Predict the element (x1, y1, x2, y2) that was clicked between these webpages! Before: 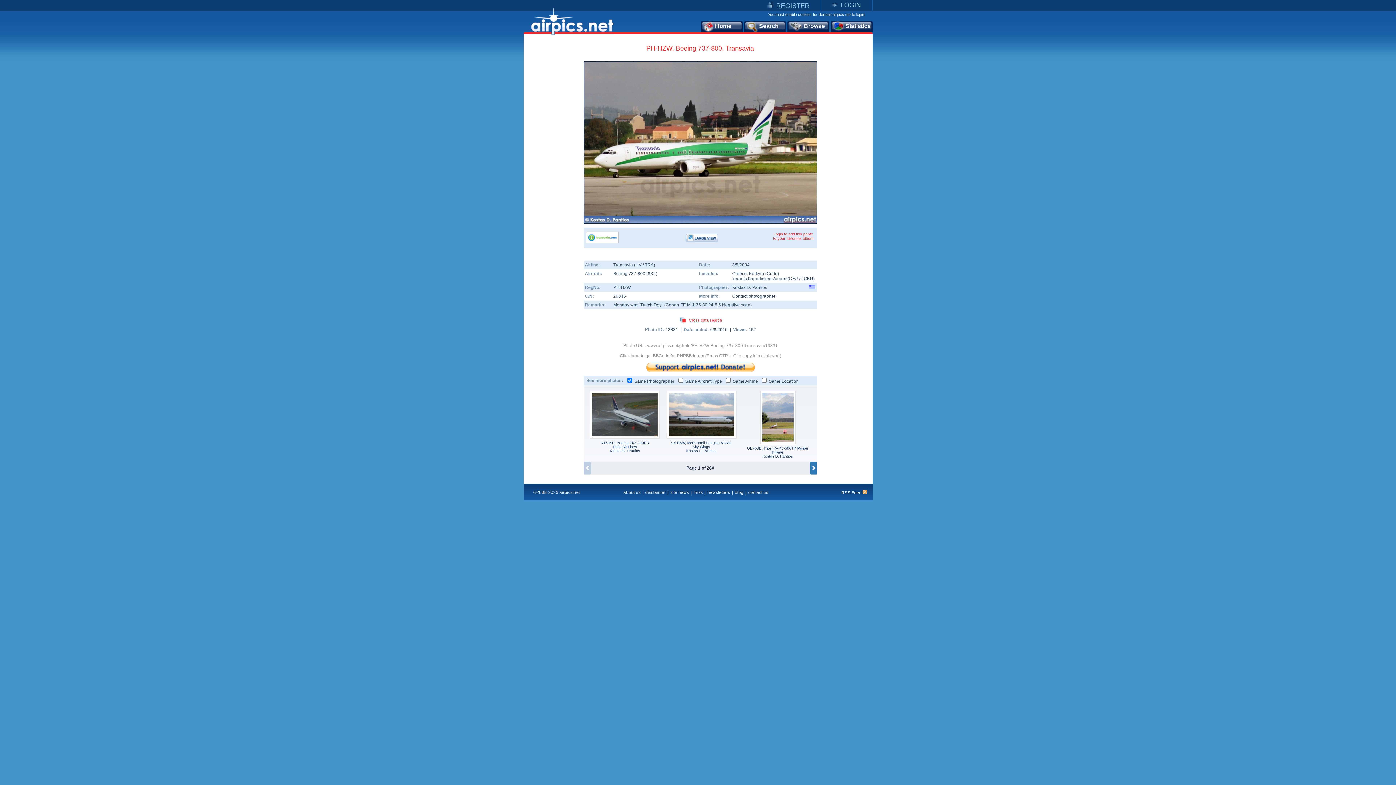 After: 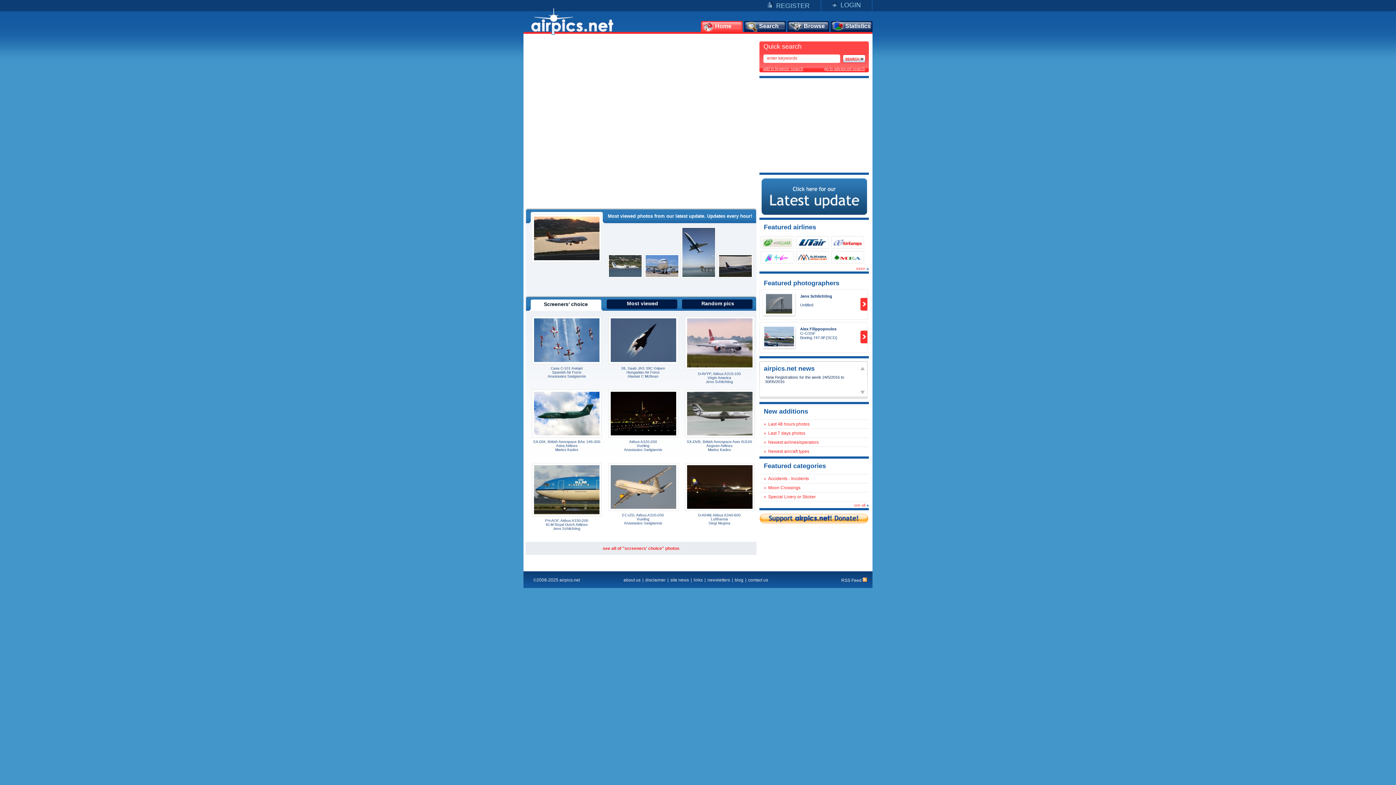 Action: bbox: (530, 31, 613, 36)